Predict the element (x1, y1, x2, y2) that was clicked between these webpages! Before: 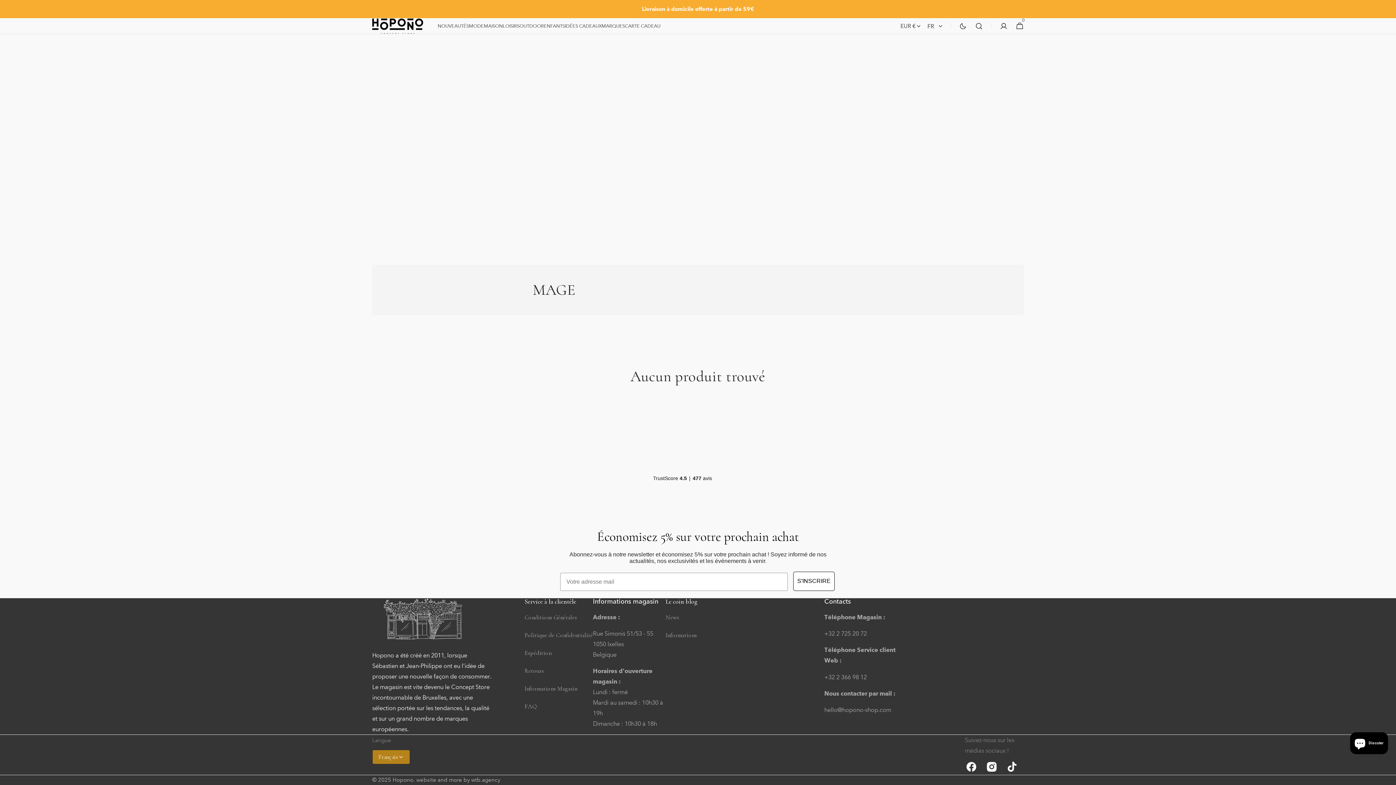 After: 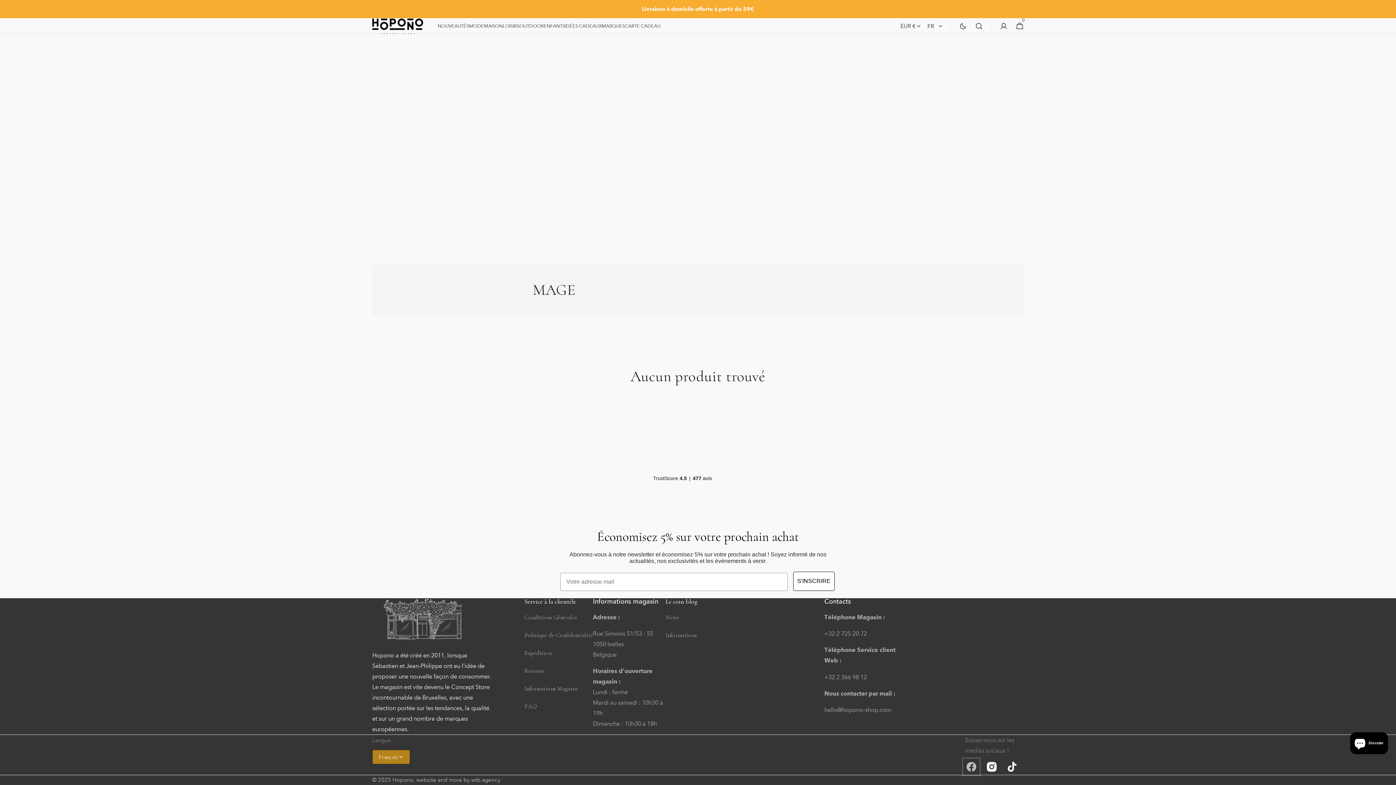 Action: label: Facebook bbox: (963, 759, 979, 775)